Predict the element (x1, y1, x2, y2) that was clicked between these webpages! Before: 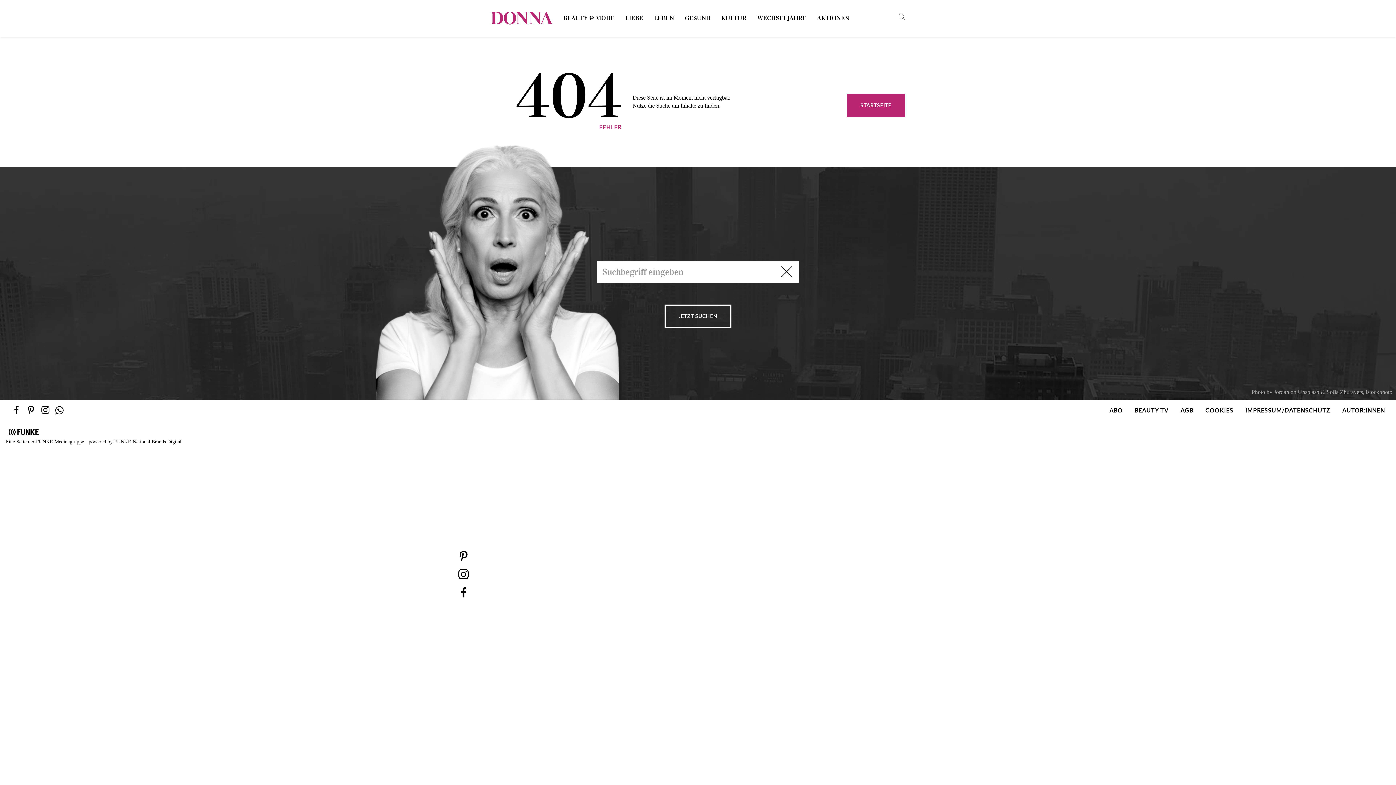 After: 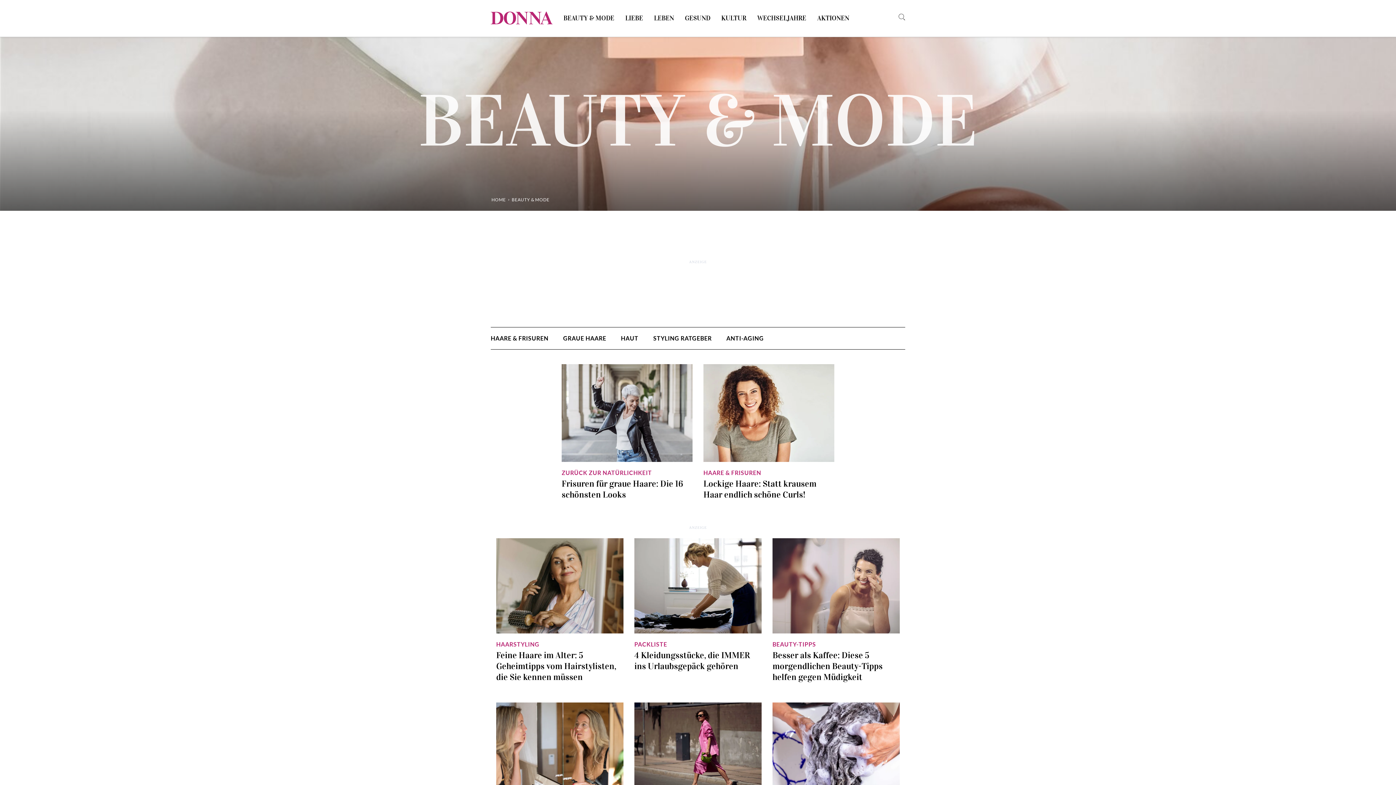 Action: bbox: (561, 0, 616, 36) label: BEAUTY & MODE